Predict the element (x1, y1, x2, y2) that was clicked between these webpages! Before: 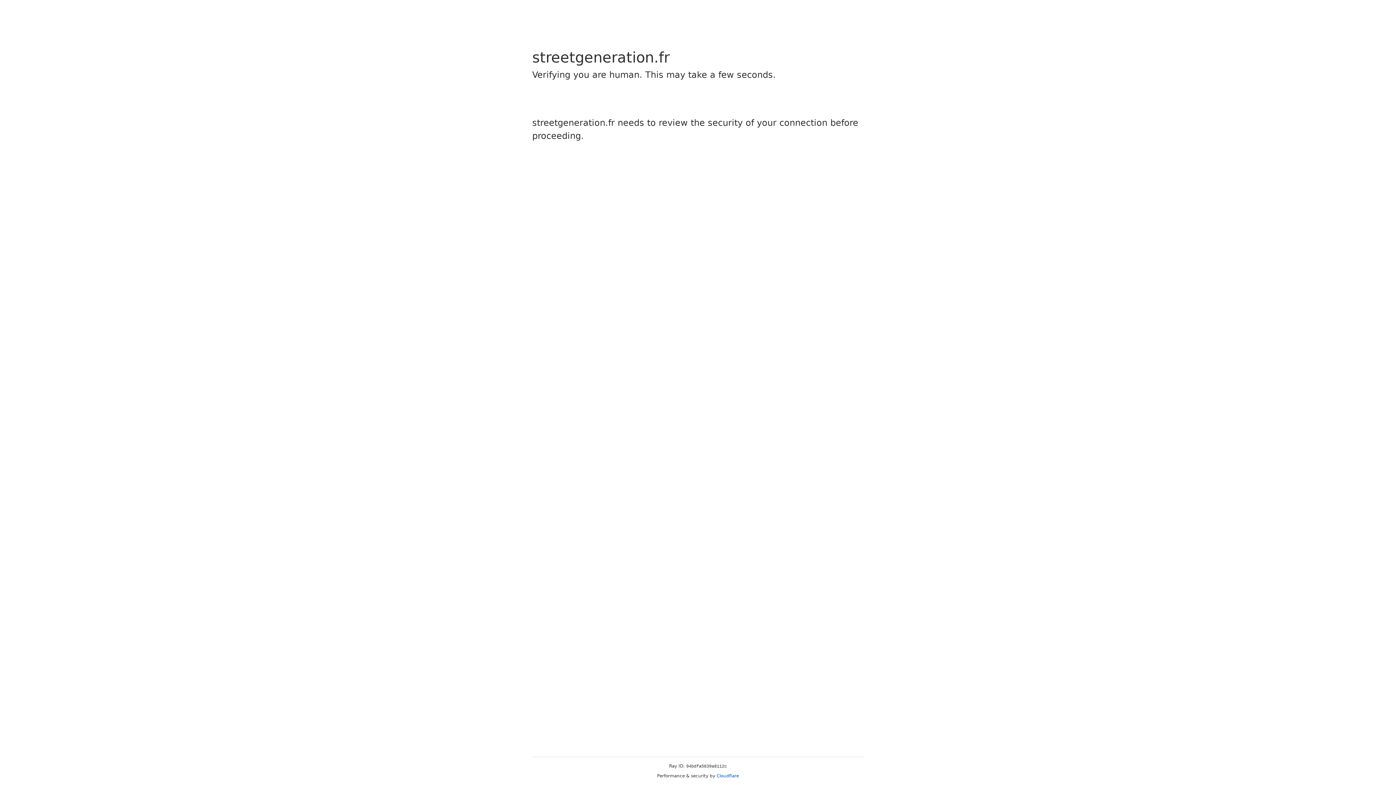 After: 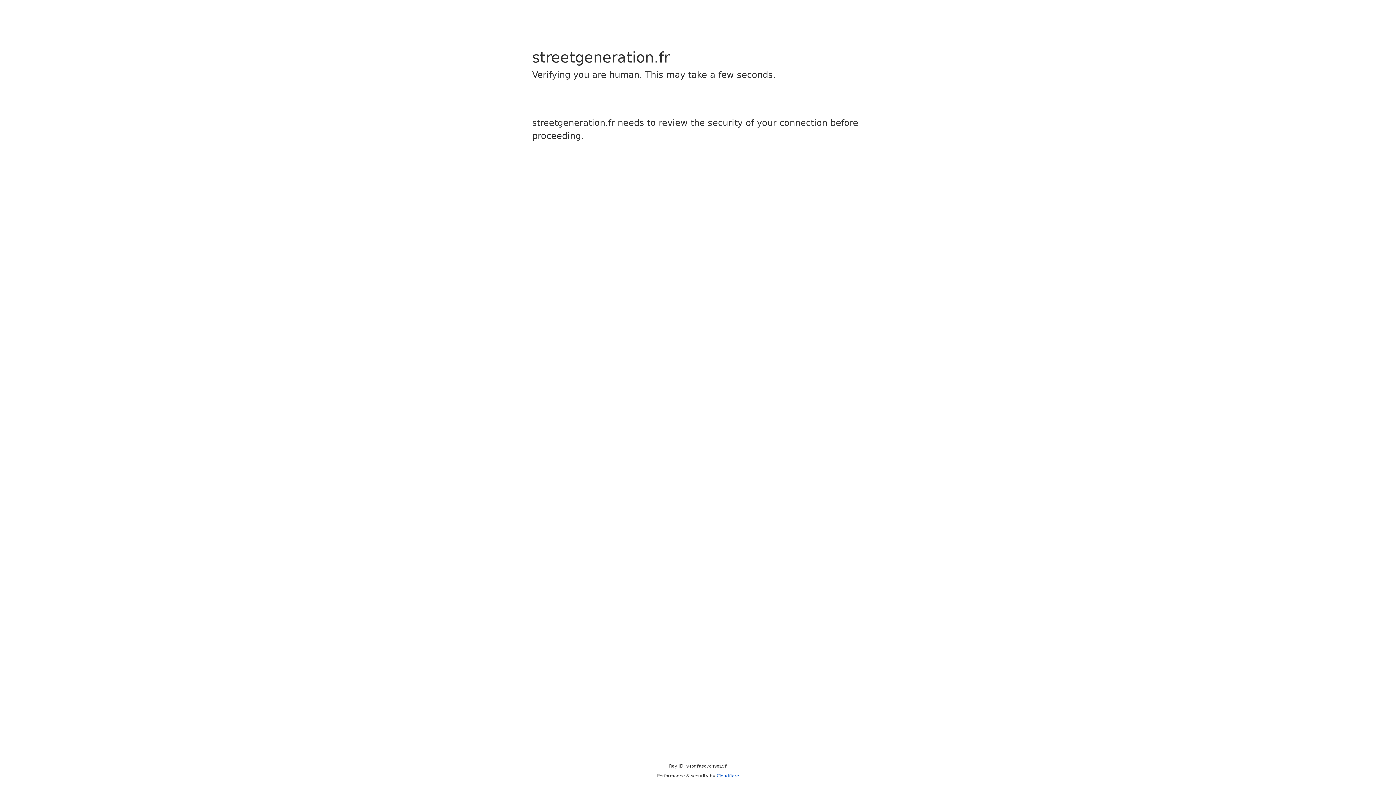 Action: bbox: (716, 773, 739, 778) label: Cloudflare